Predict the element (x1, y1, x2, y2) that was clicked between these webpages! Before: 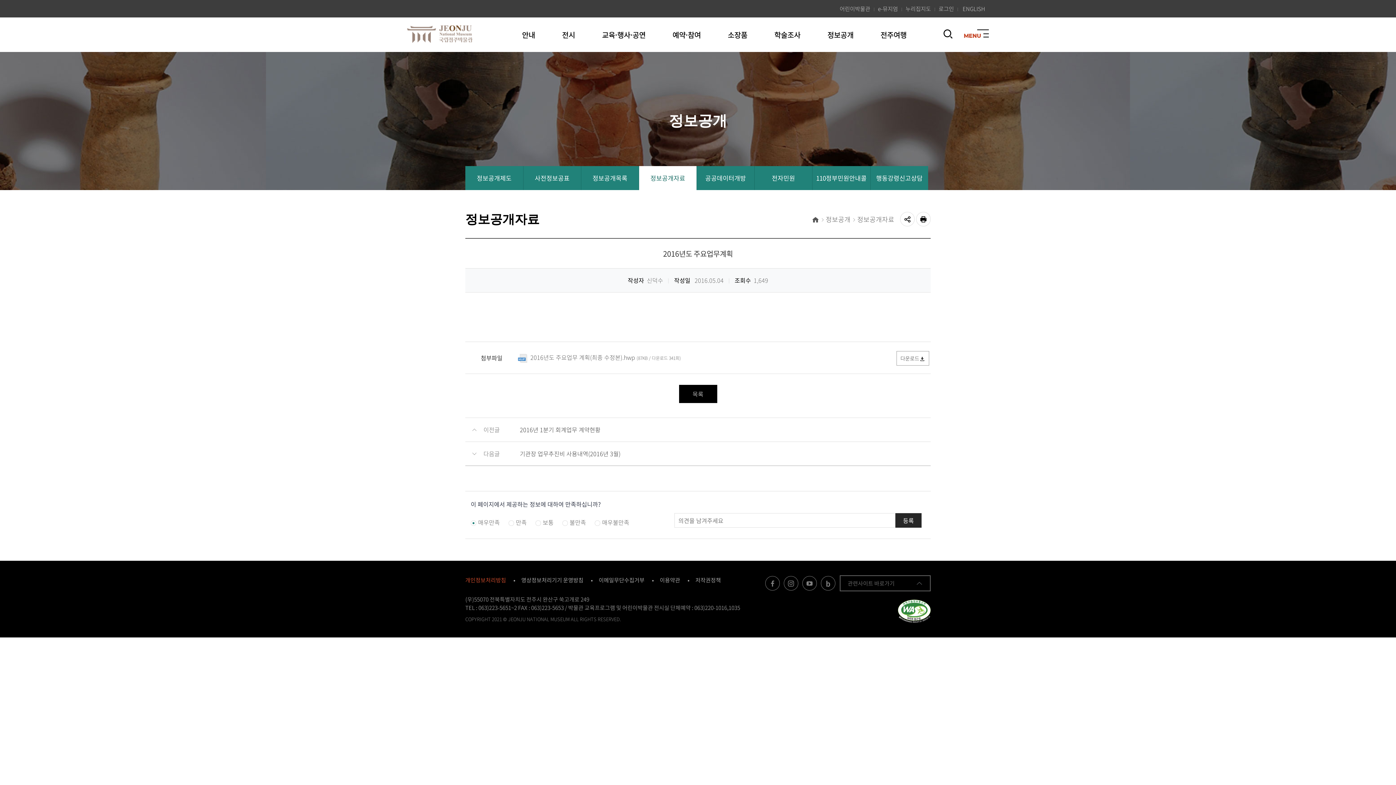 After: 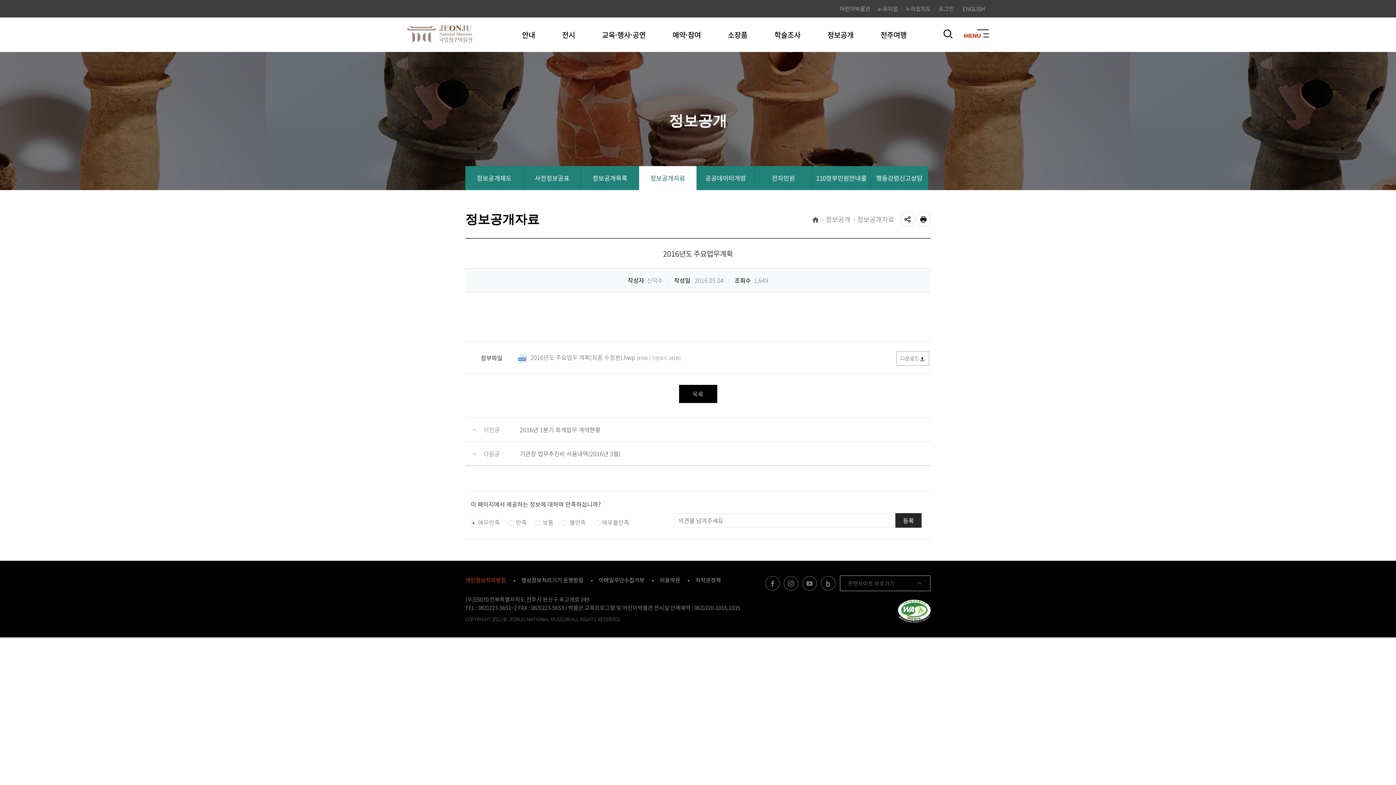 Action: bbox: (836, 4, 874, 12) label: 어린이박물관